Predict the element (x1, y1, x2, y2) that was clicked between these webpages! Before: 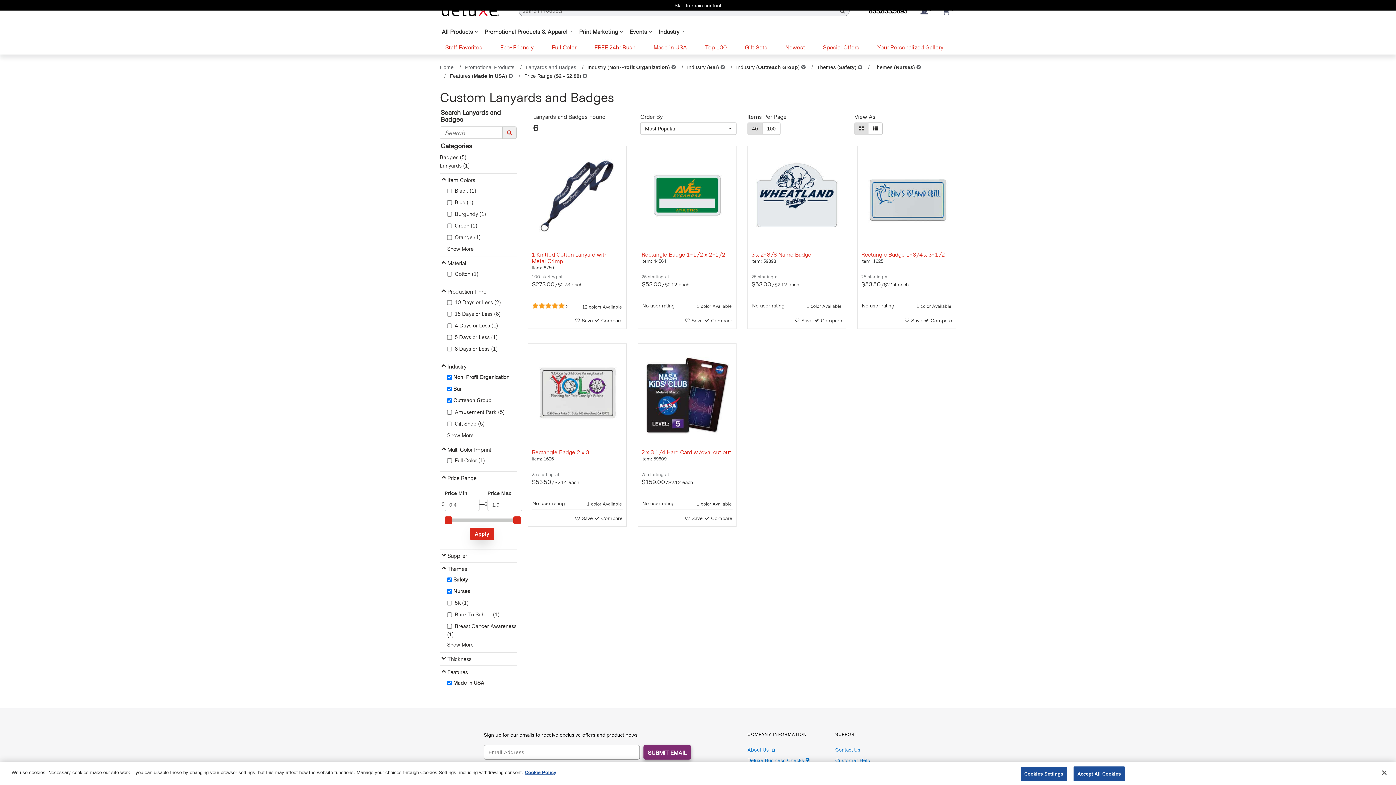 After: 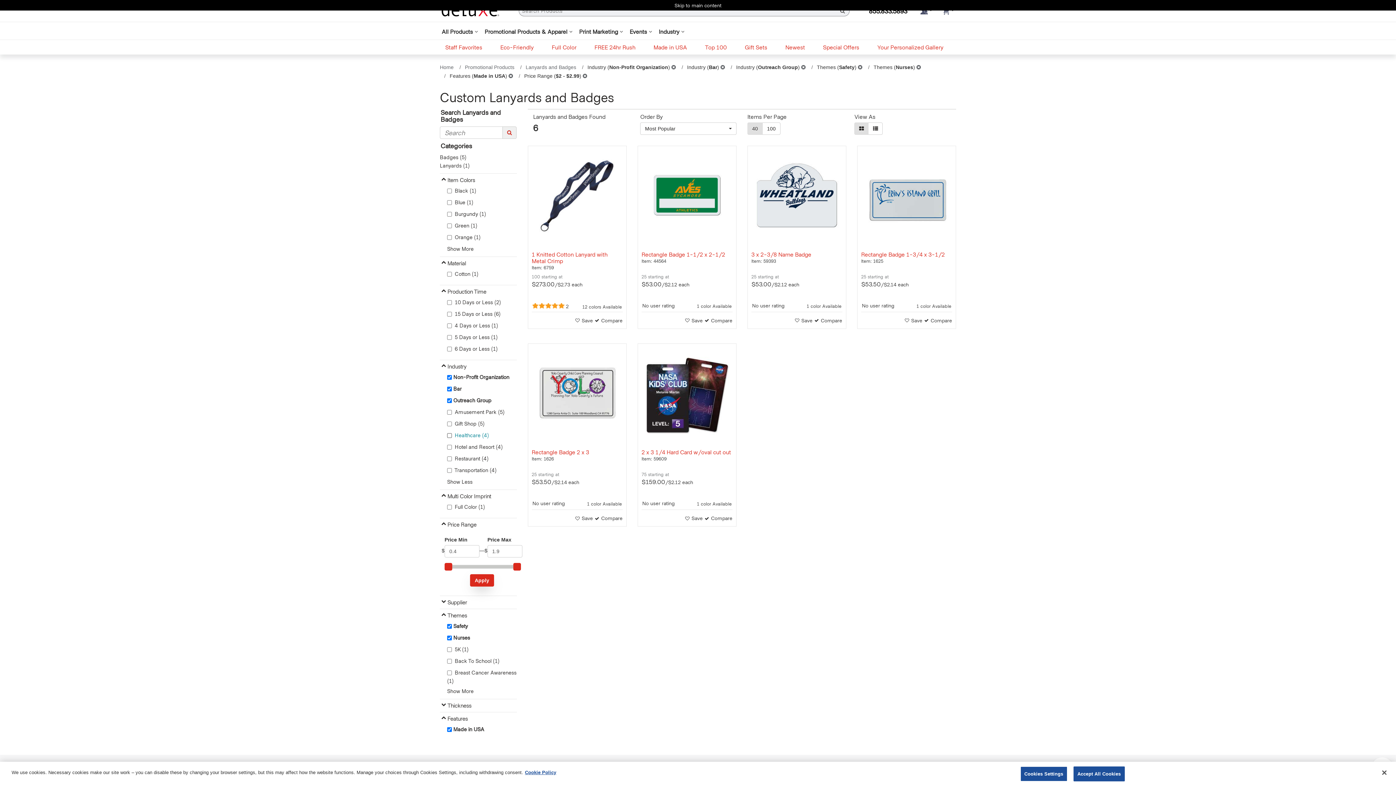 Action: bbox: (447, 431, 516, 439) label: Show More